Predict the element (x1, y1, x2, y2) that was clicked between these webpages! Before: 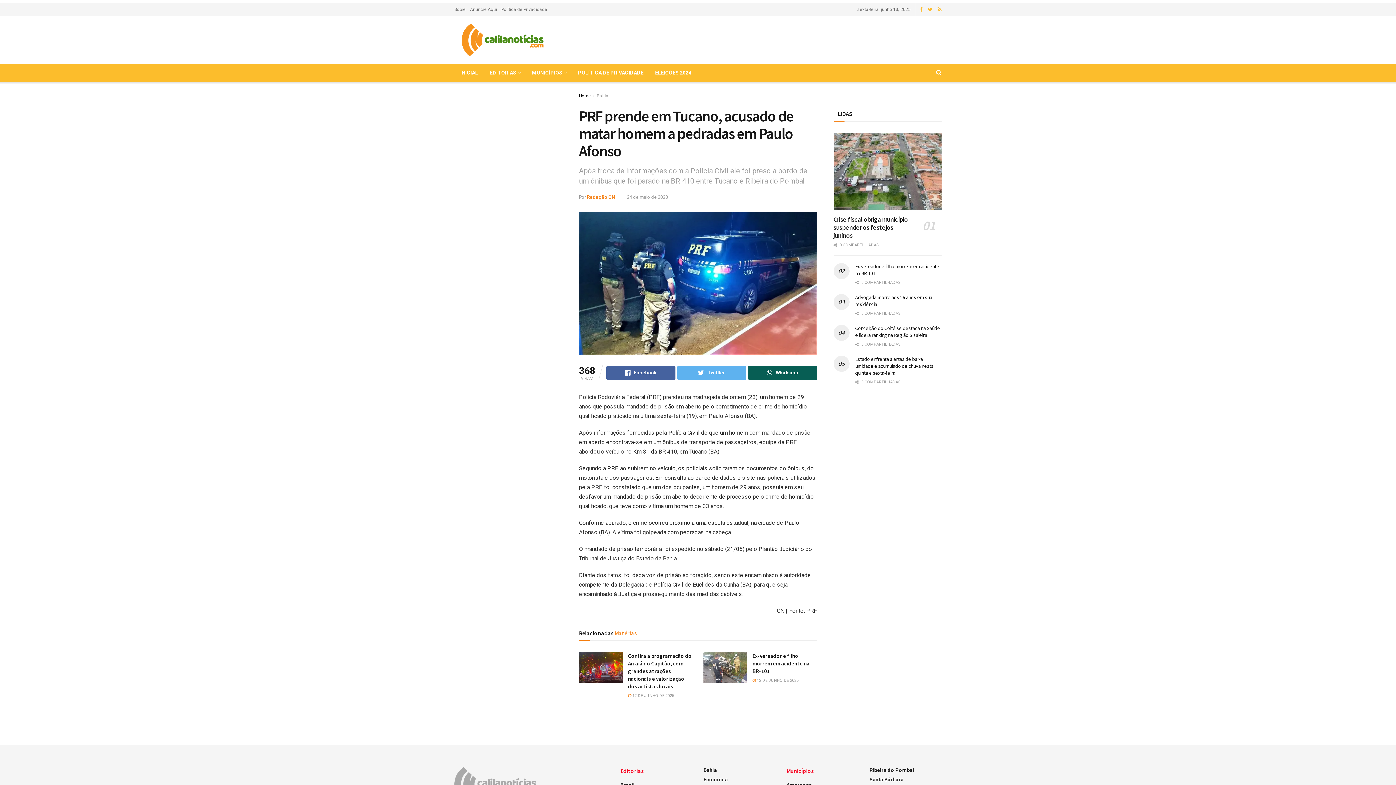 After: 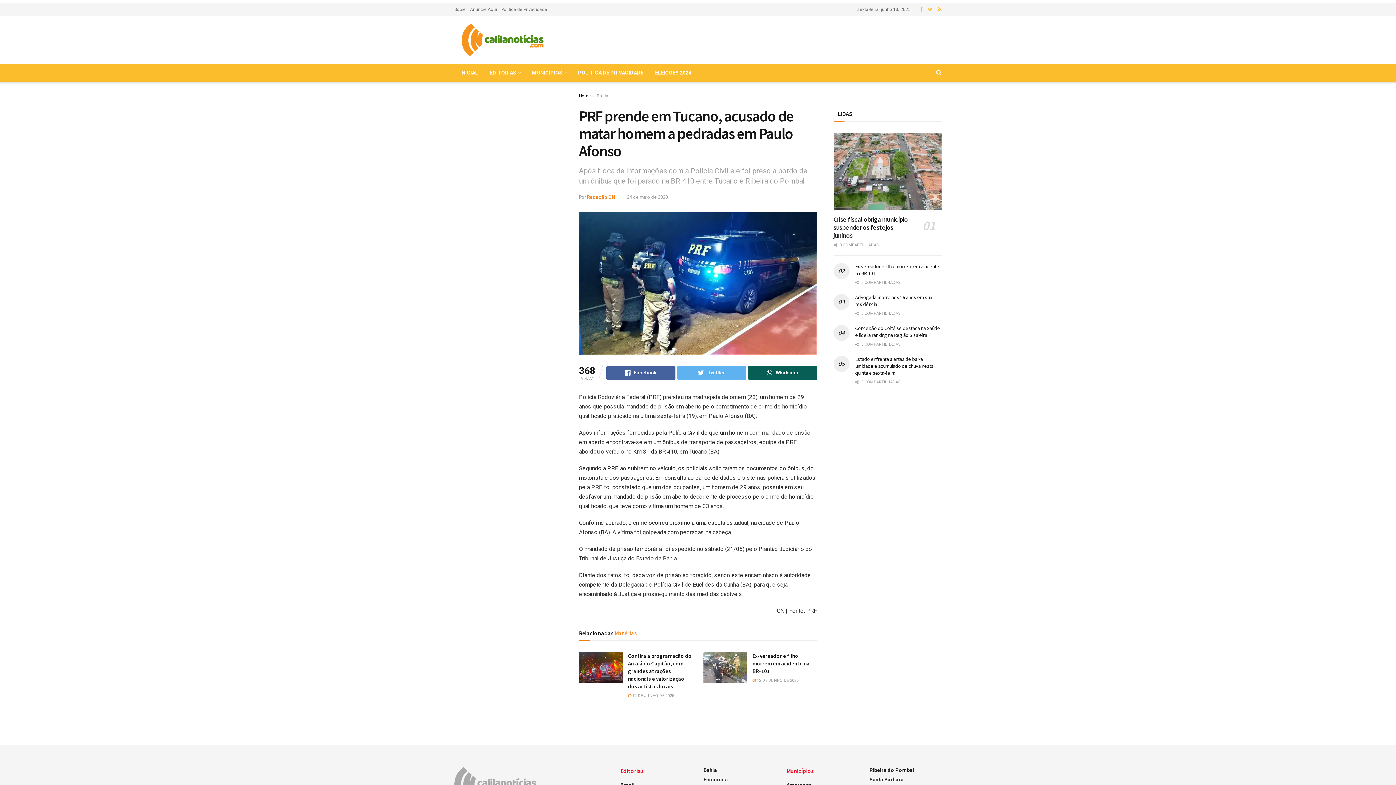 Action: bbox: (928, 2, 932, 16)